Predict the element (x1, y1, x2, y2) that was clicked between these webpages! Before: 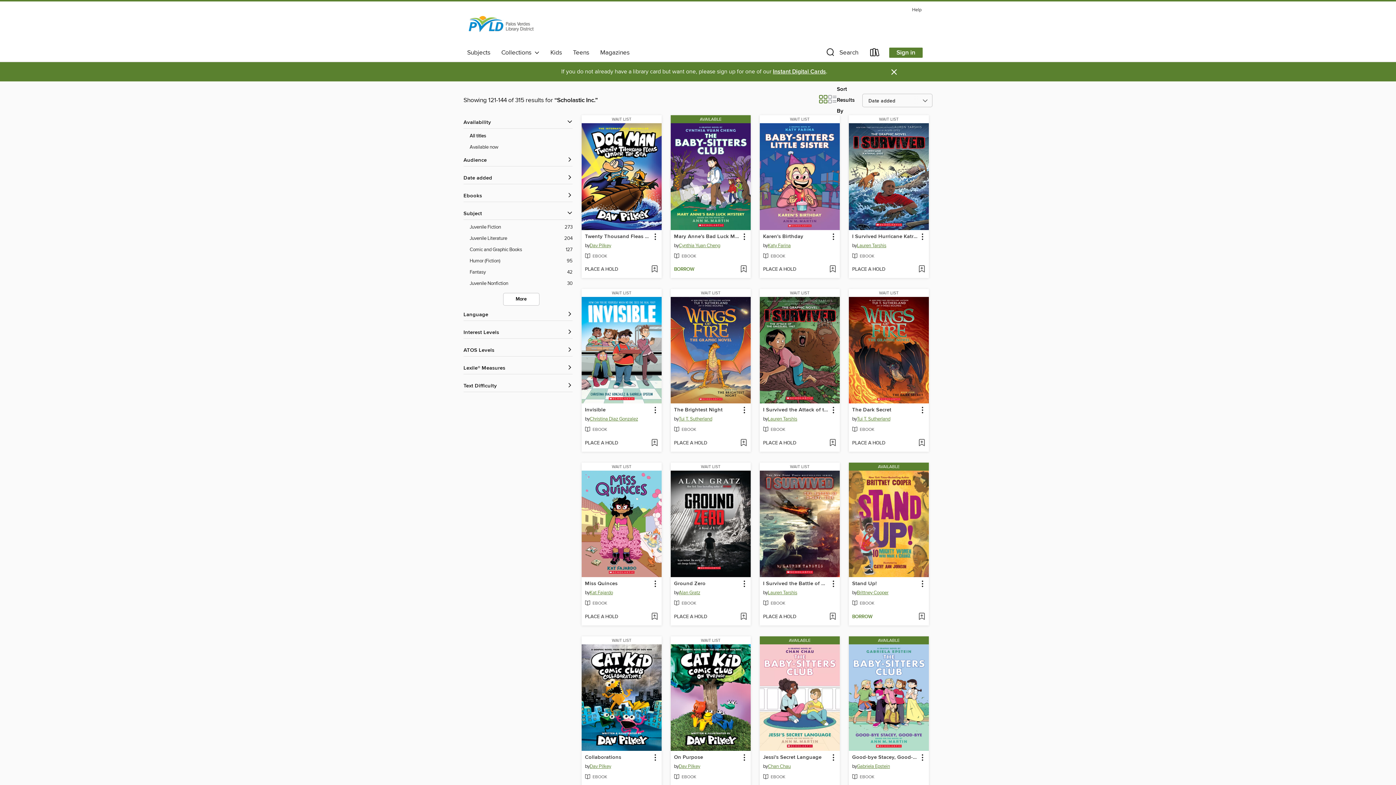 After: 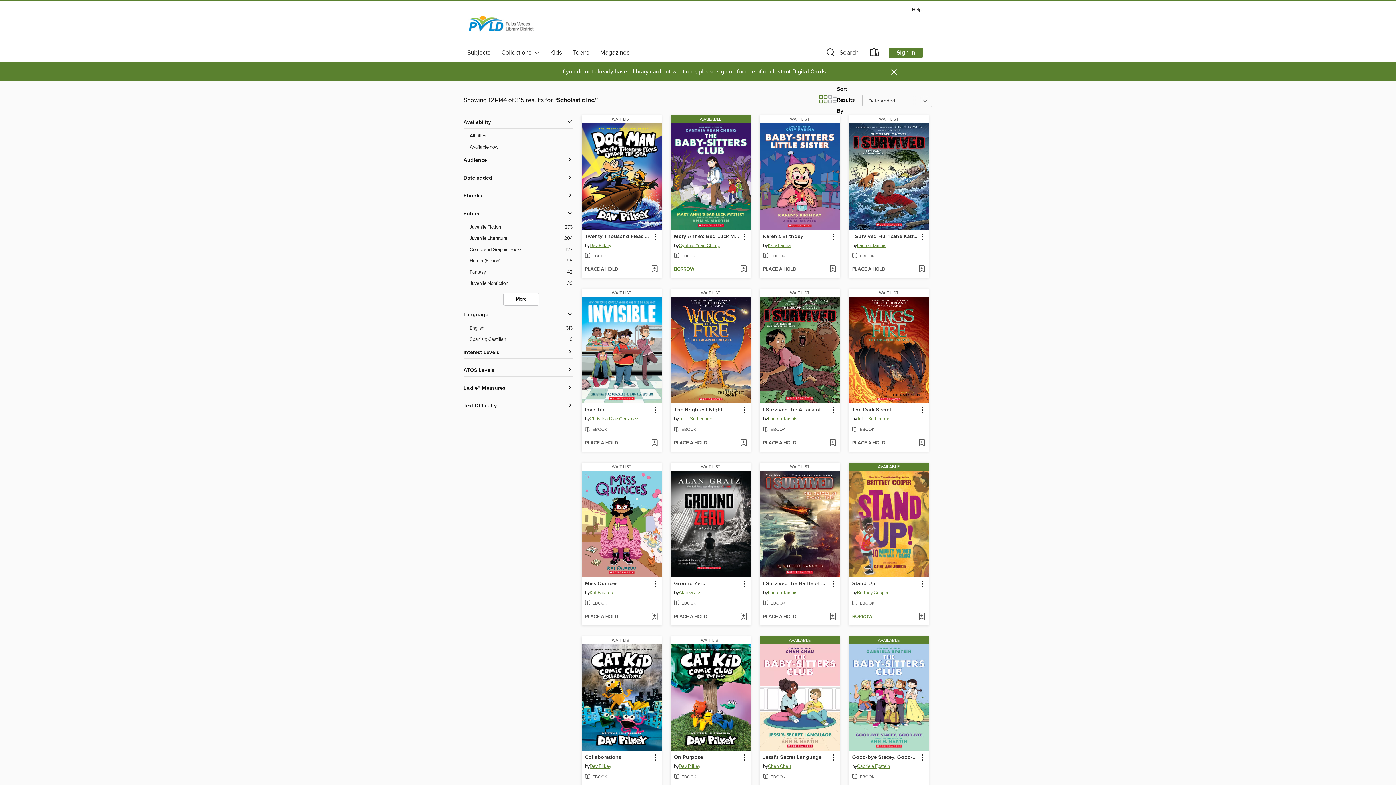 Action: bbox: (463, 311, 572, 318) label: Language filters